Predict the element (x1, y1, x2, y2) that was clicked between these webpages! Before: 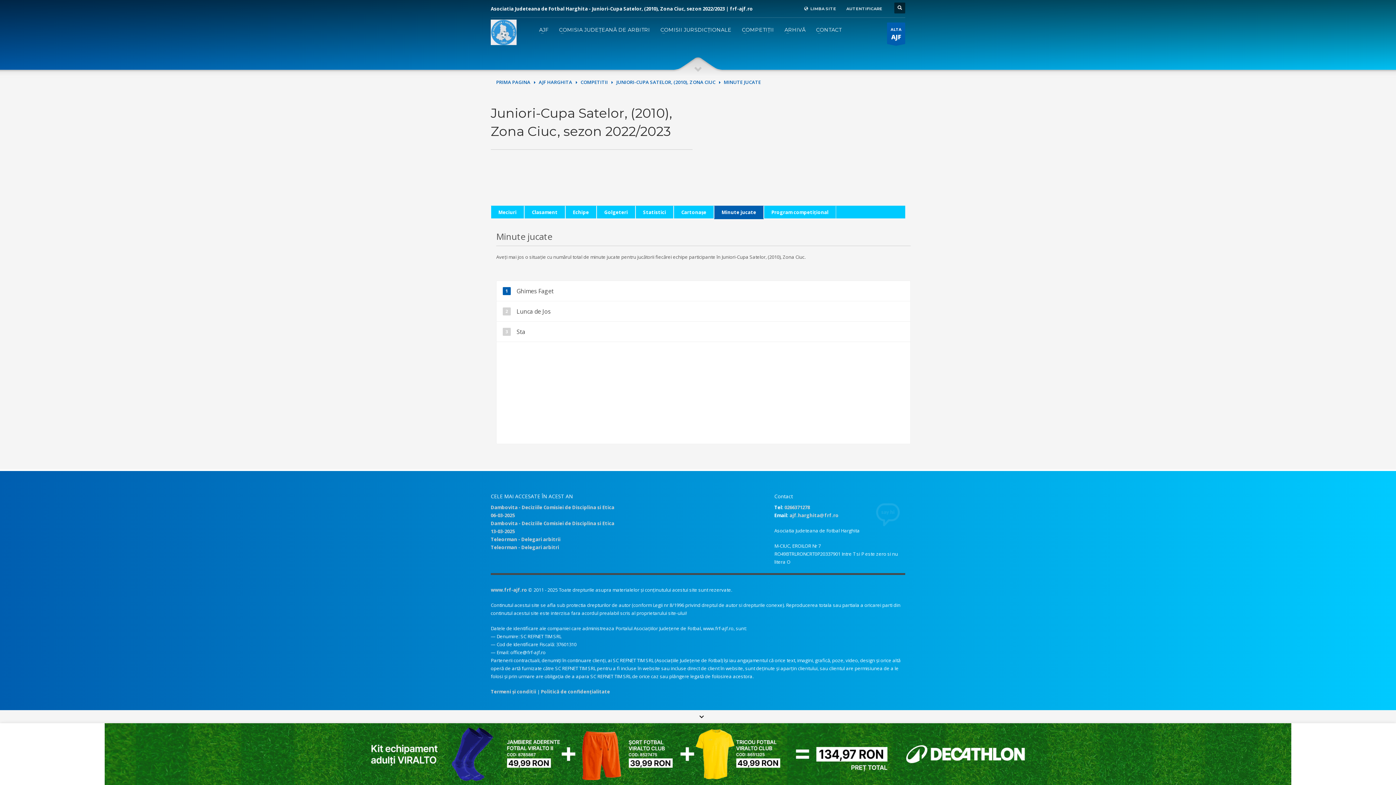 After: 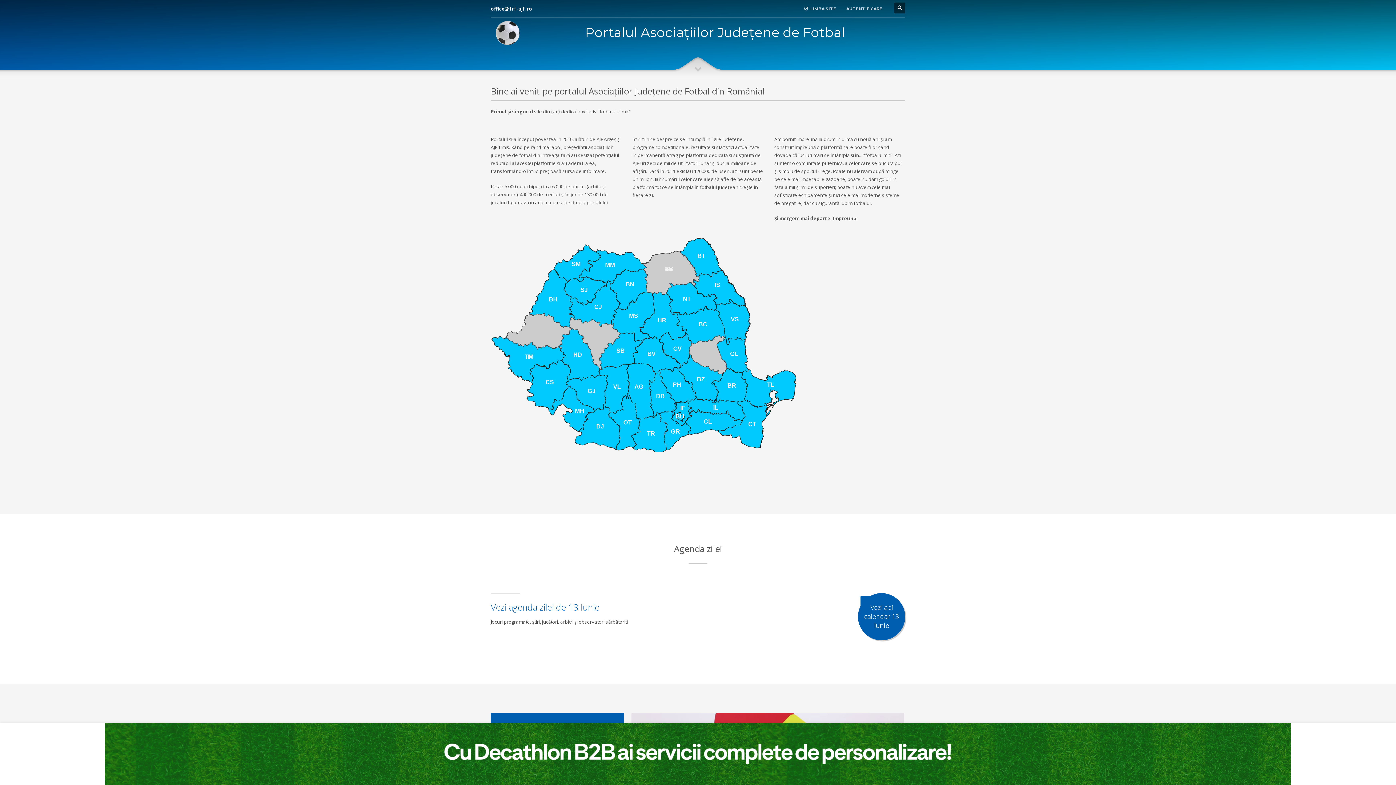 Action: bbox: (490, 586, 527, 593) label: www.frf-ajf.ro